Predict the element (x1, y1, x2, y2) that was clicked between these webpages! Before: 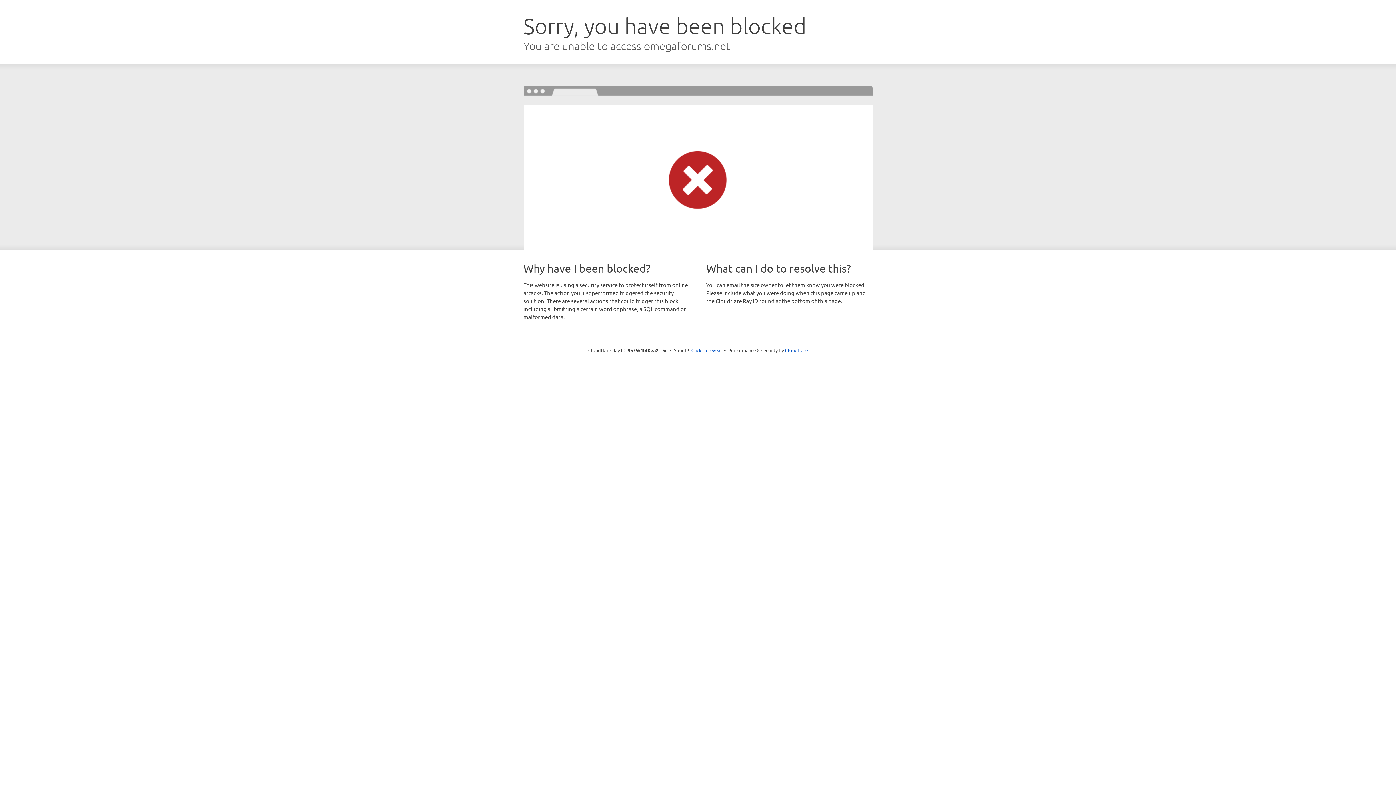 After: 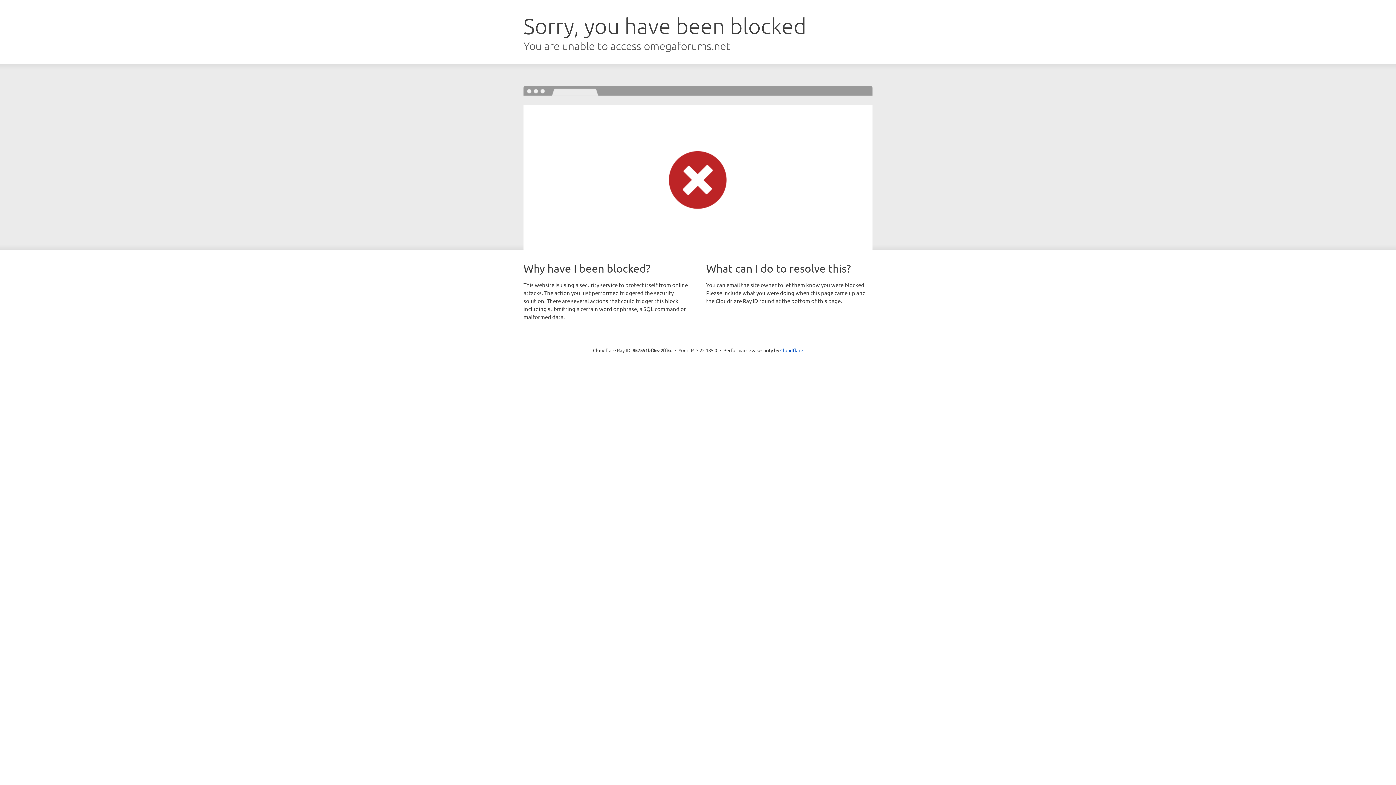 Action: label: Click to reveal bbox: (691, 346, 722, 353)